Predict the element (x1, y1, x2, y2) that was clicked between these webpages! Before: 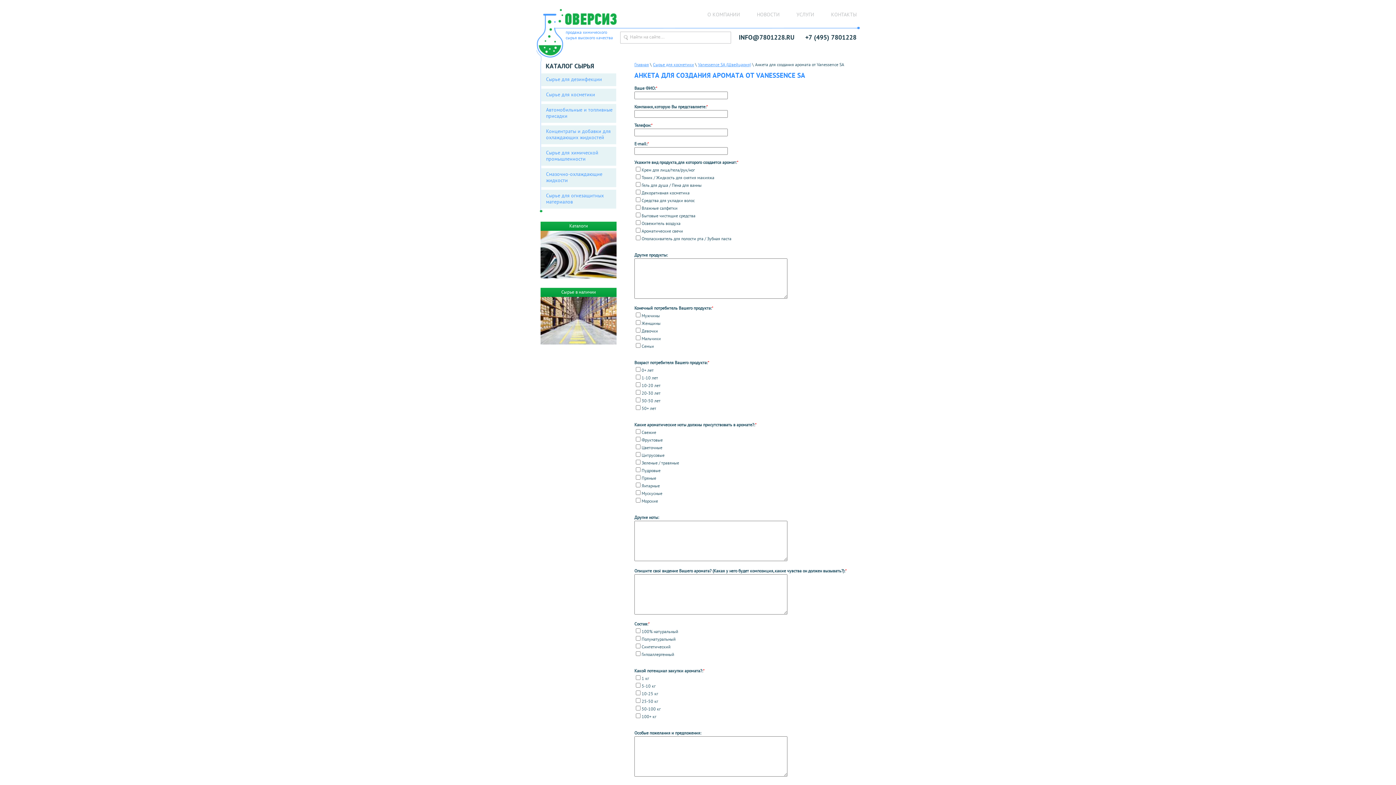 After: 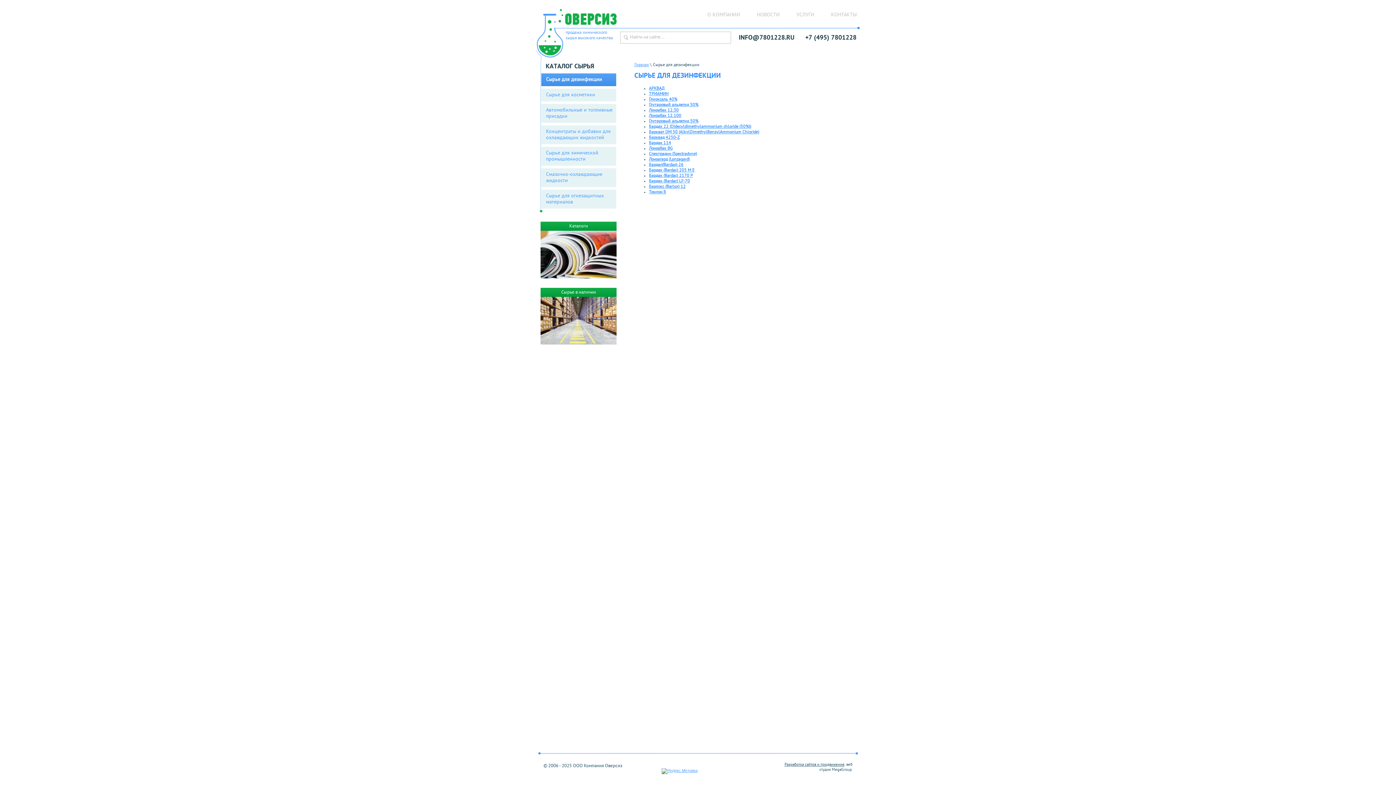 Action: label: Сырье для дезинфекции bbox: (541, 73, 616, 86)